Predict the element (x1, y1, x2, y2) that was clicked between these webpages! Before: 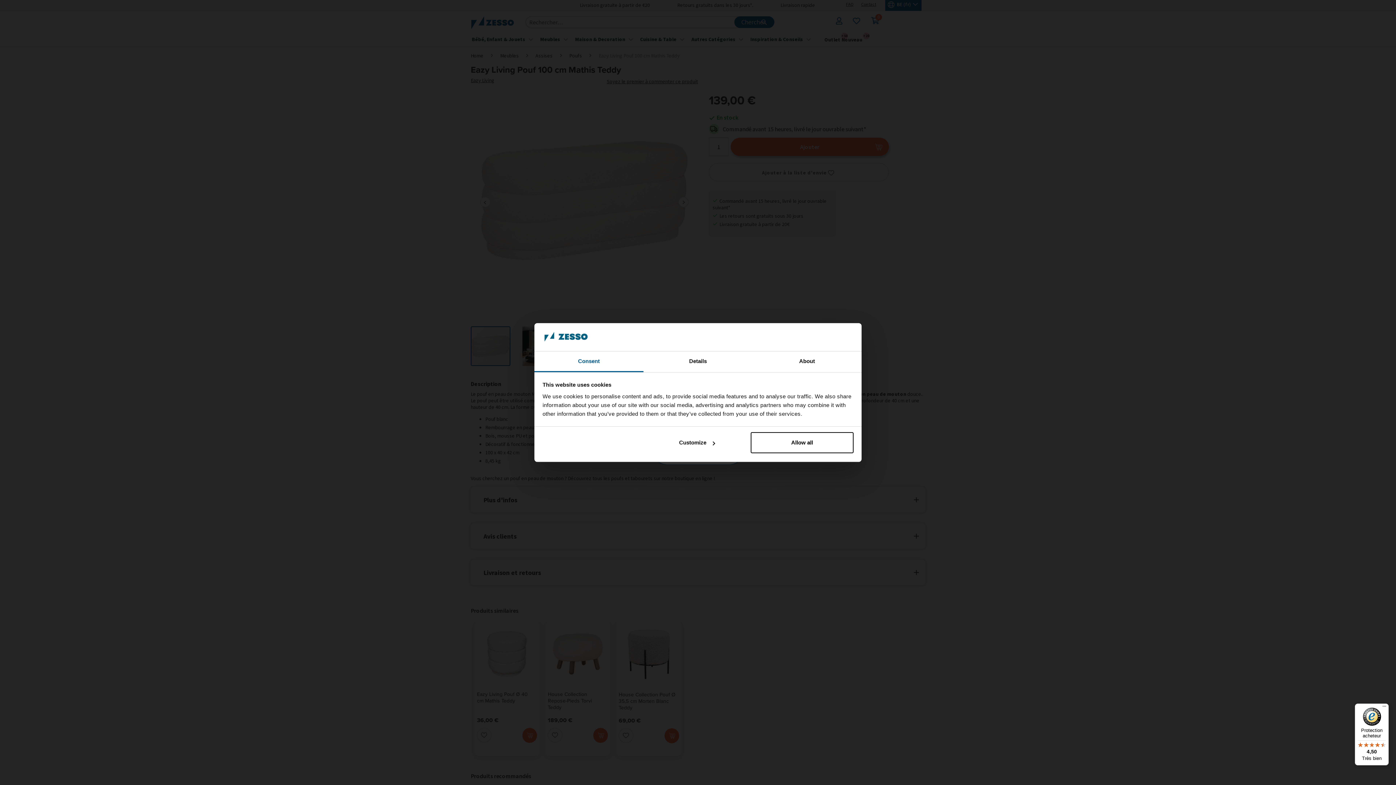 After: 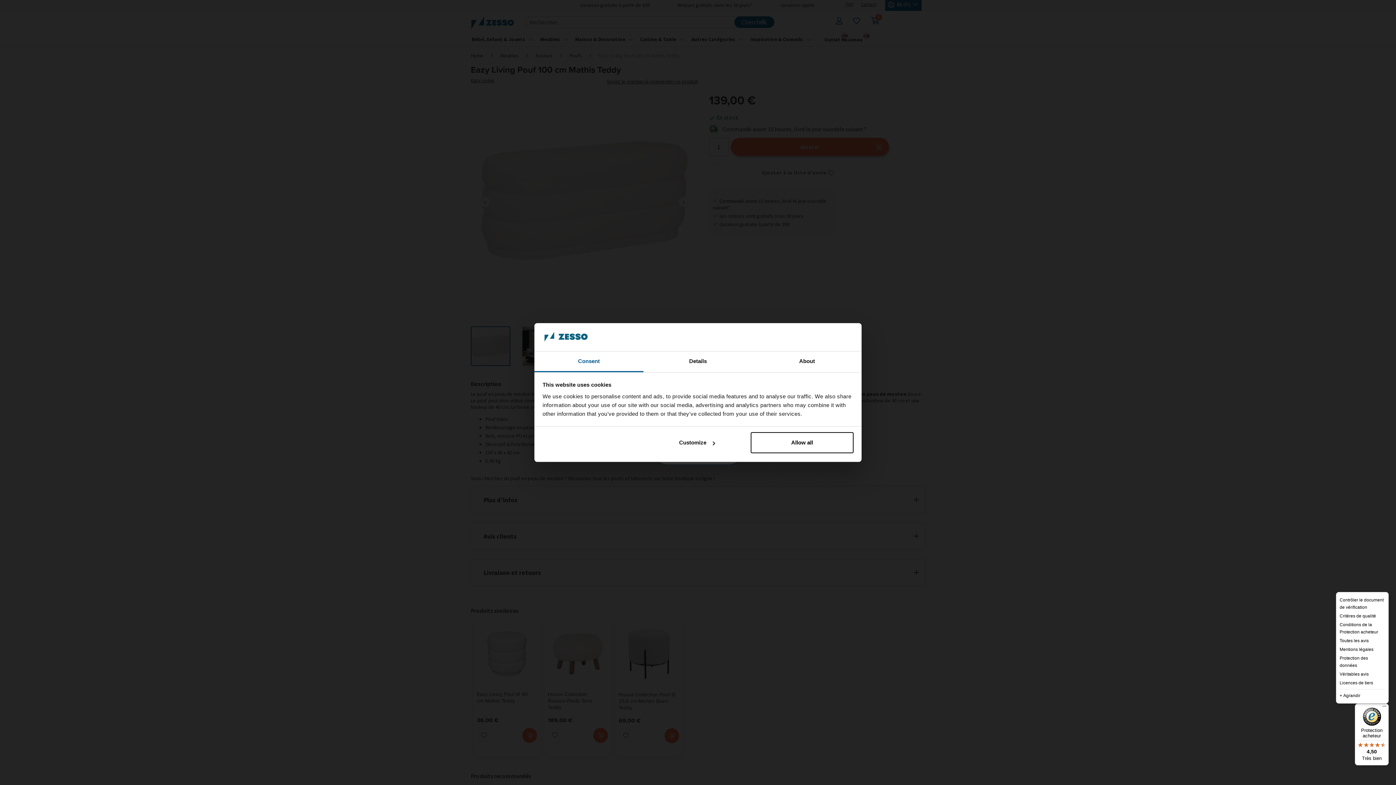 Action: bbox: (1380, 704, 1389, 712) label: Menu